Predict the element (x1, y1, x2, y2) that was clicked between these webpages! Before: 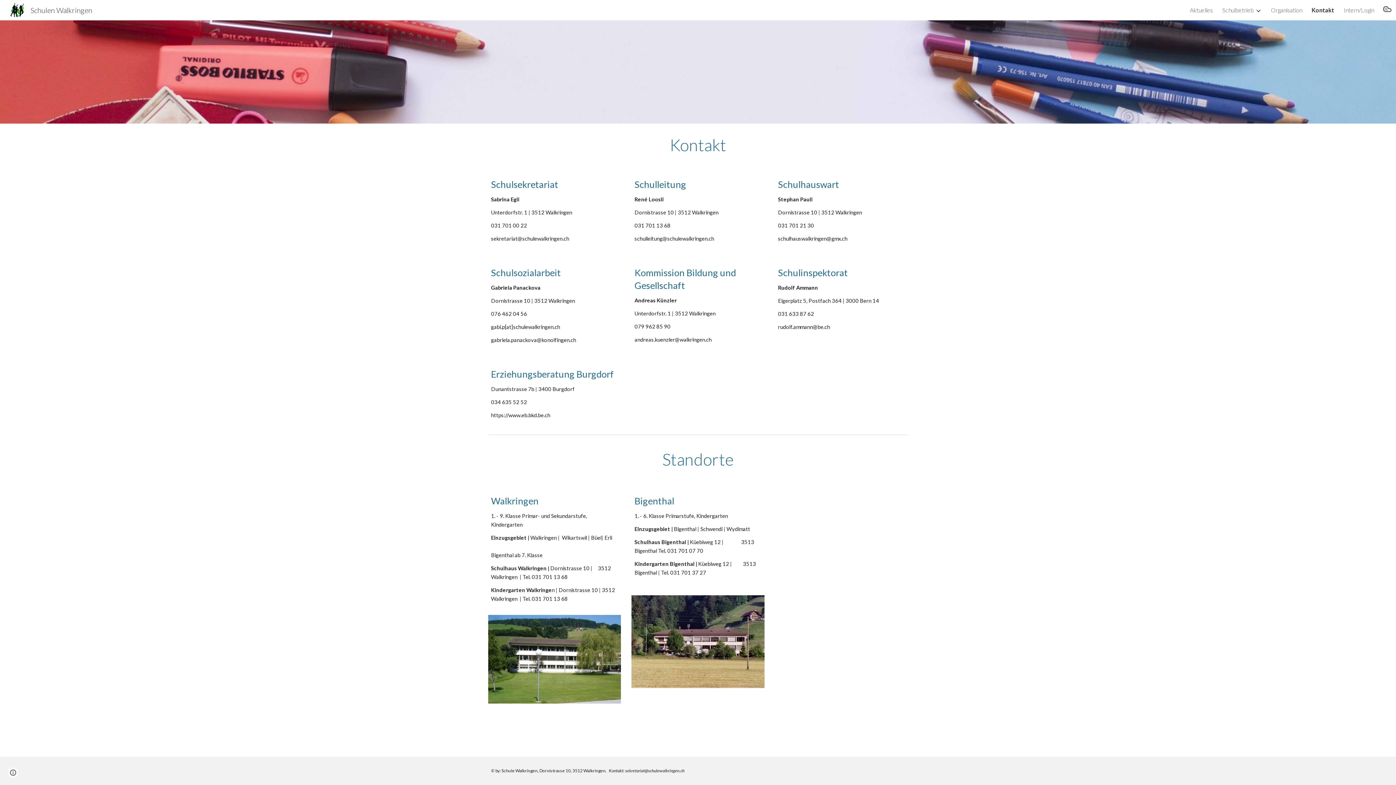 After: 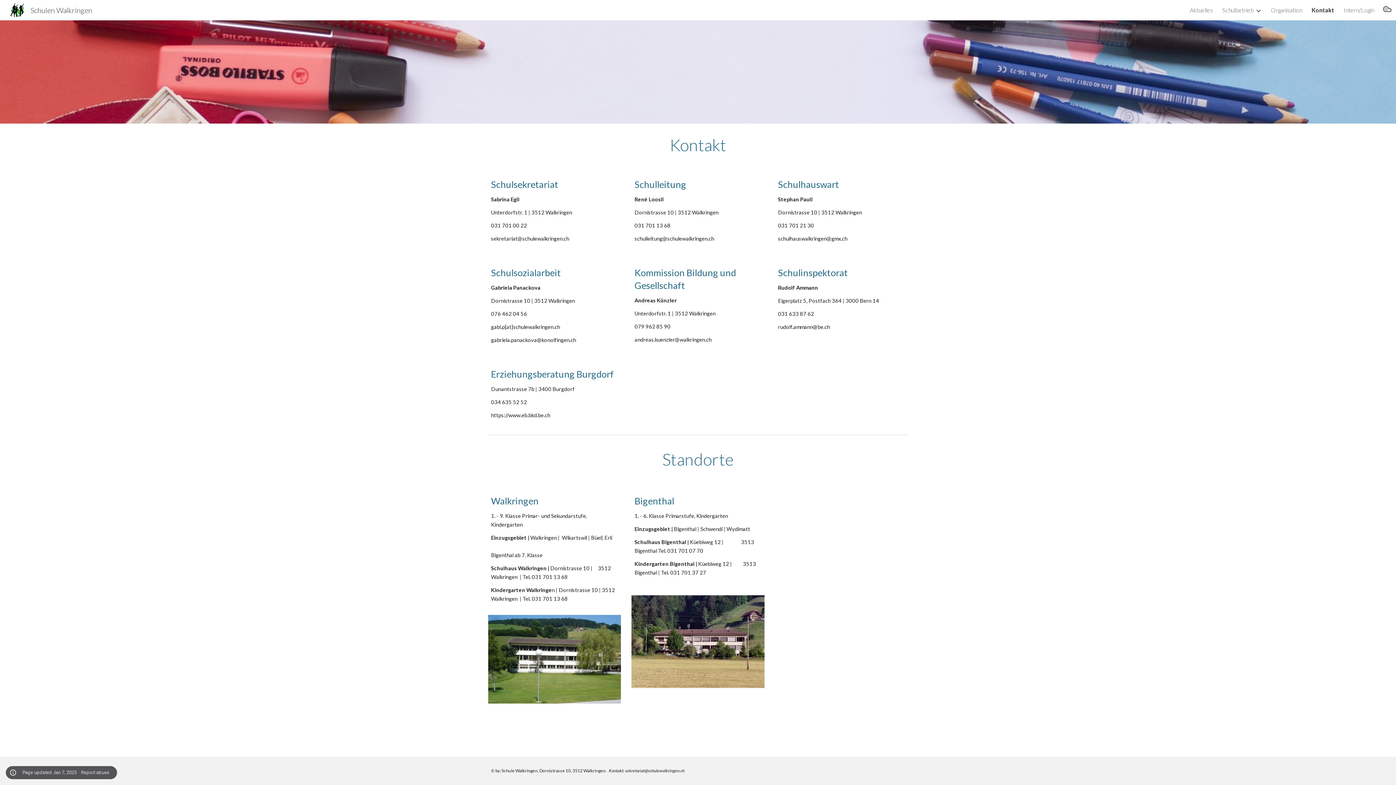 Action: bbox: (8, 768, 18, 778) label: Site actions